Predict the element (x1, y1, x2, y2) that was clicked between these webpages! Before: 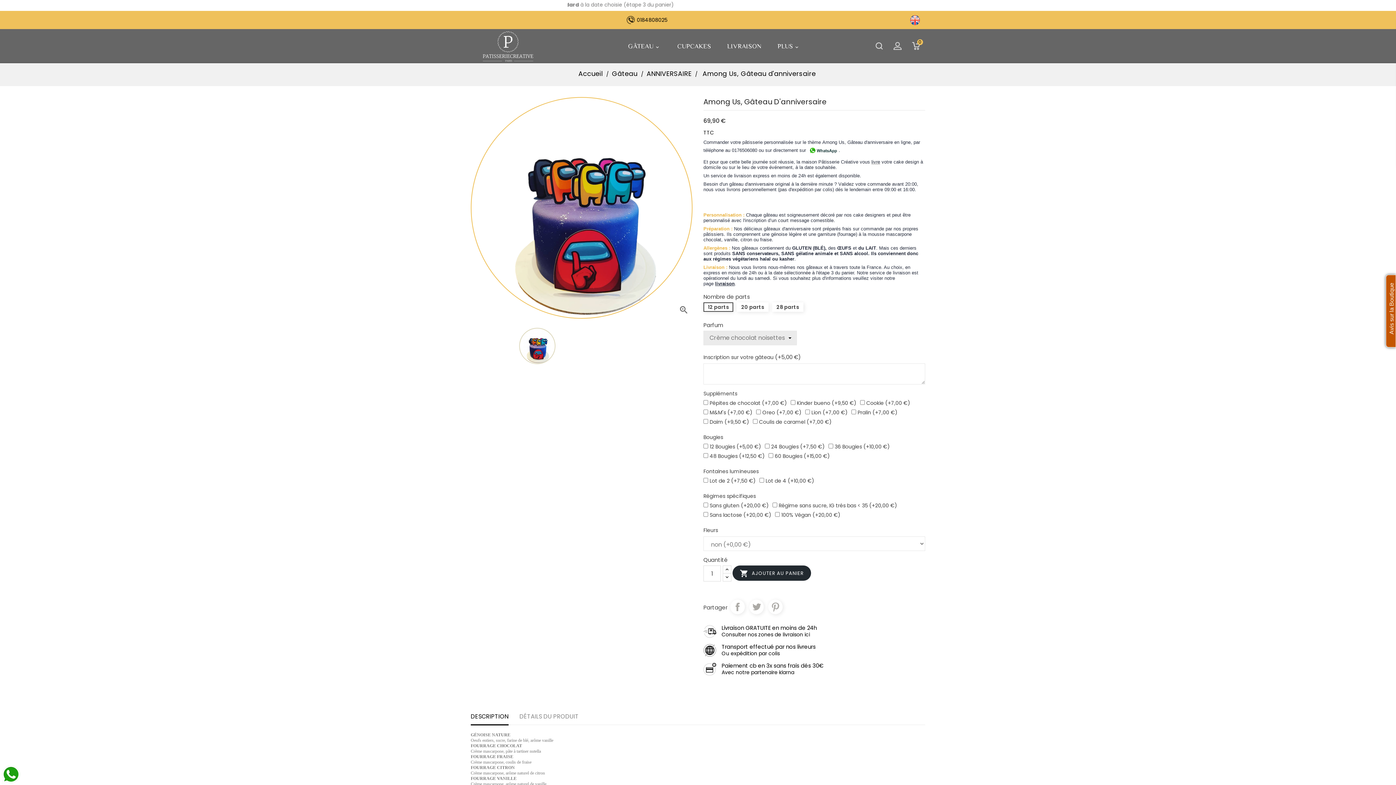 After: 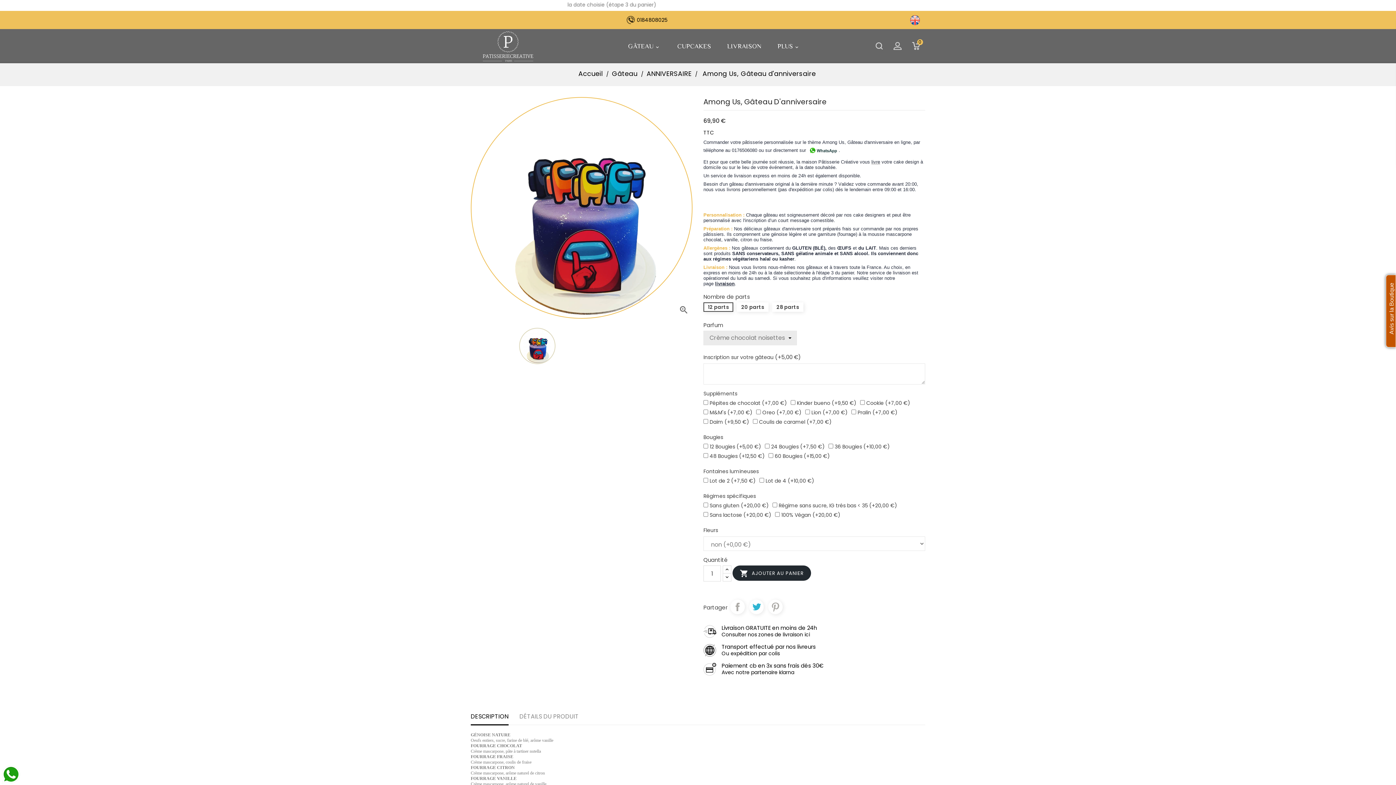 Action: bbox: (749, 600, 764, 614) label: Tweet